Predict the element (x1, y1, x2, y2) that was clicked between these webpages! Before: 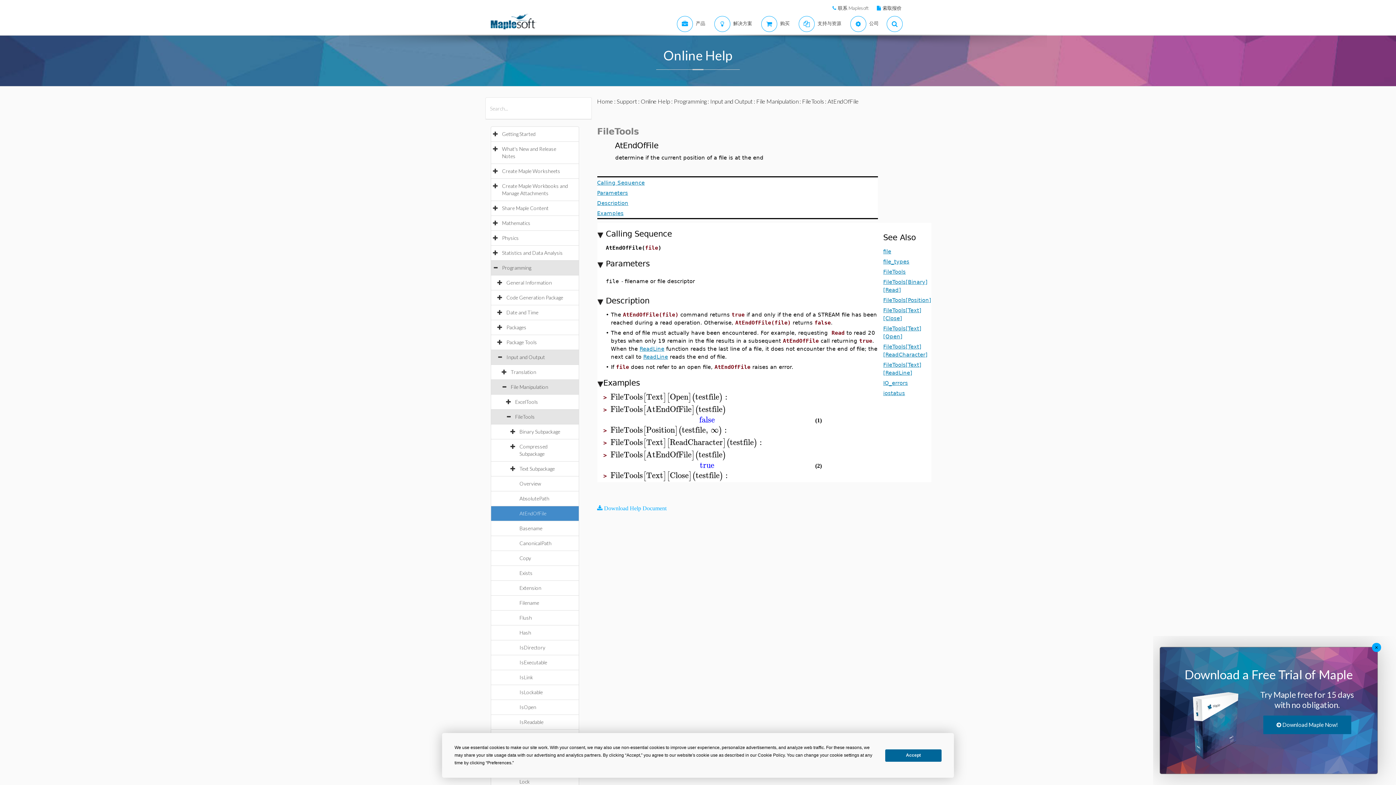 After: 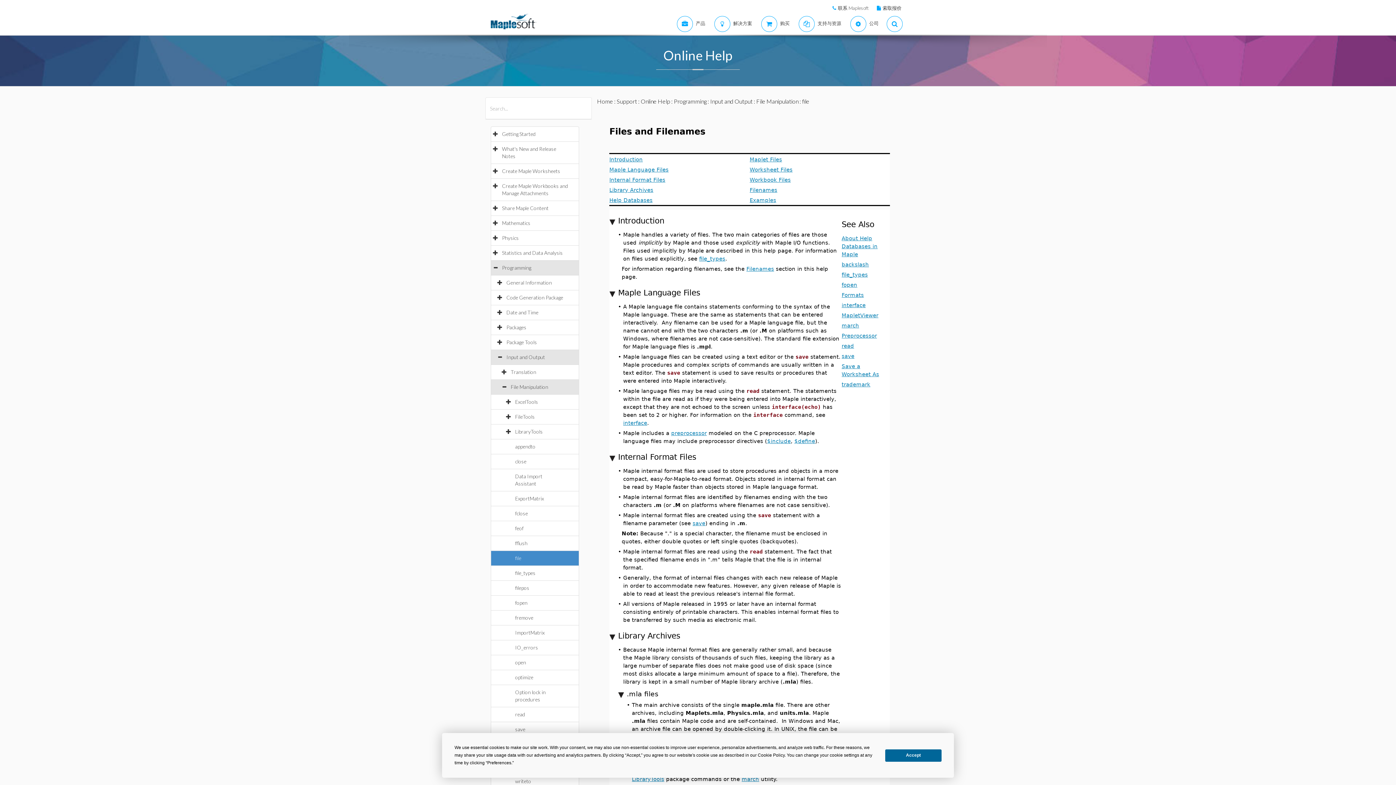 Action: label: file bbox: (841, 247, 849, 254)